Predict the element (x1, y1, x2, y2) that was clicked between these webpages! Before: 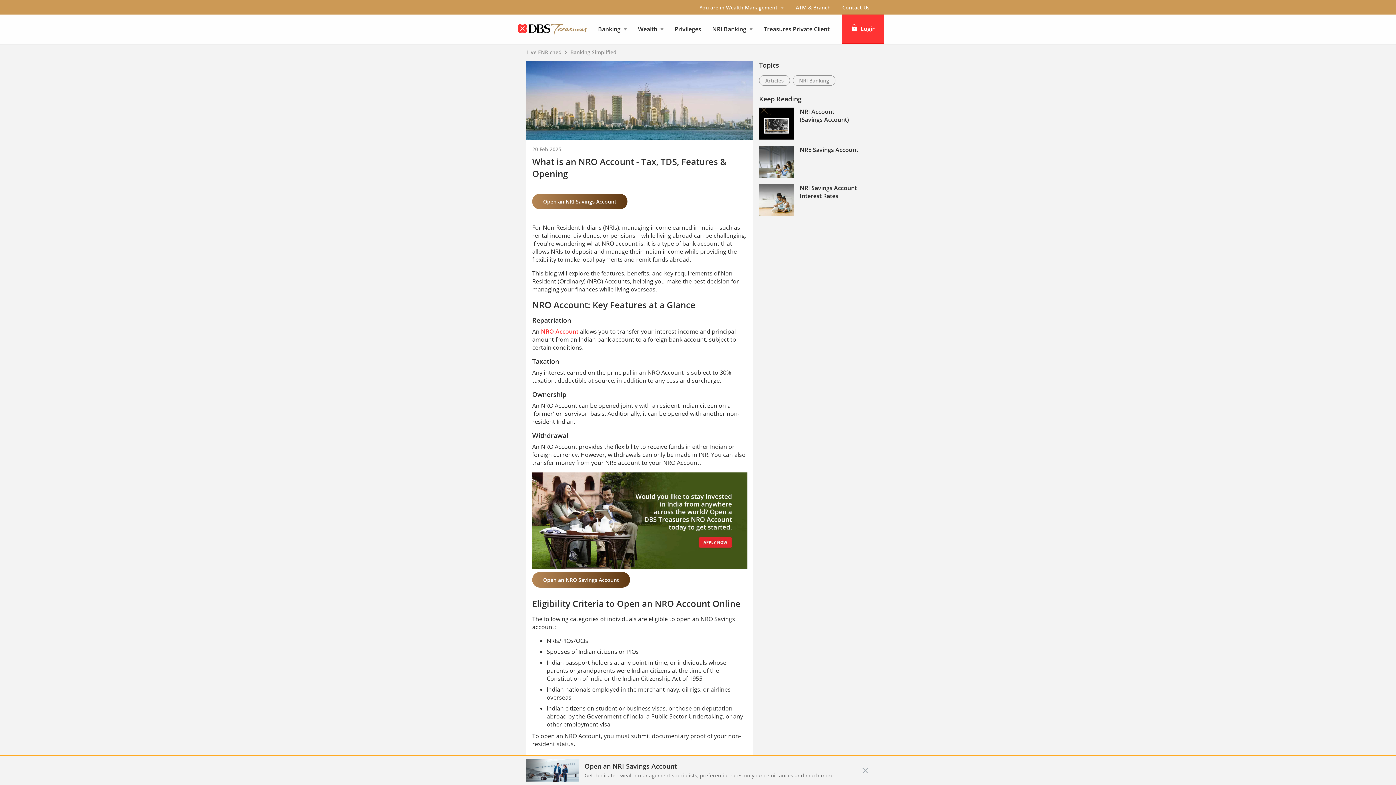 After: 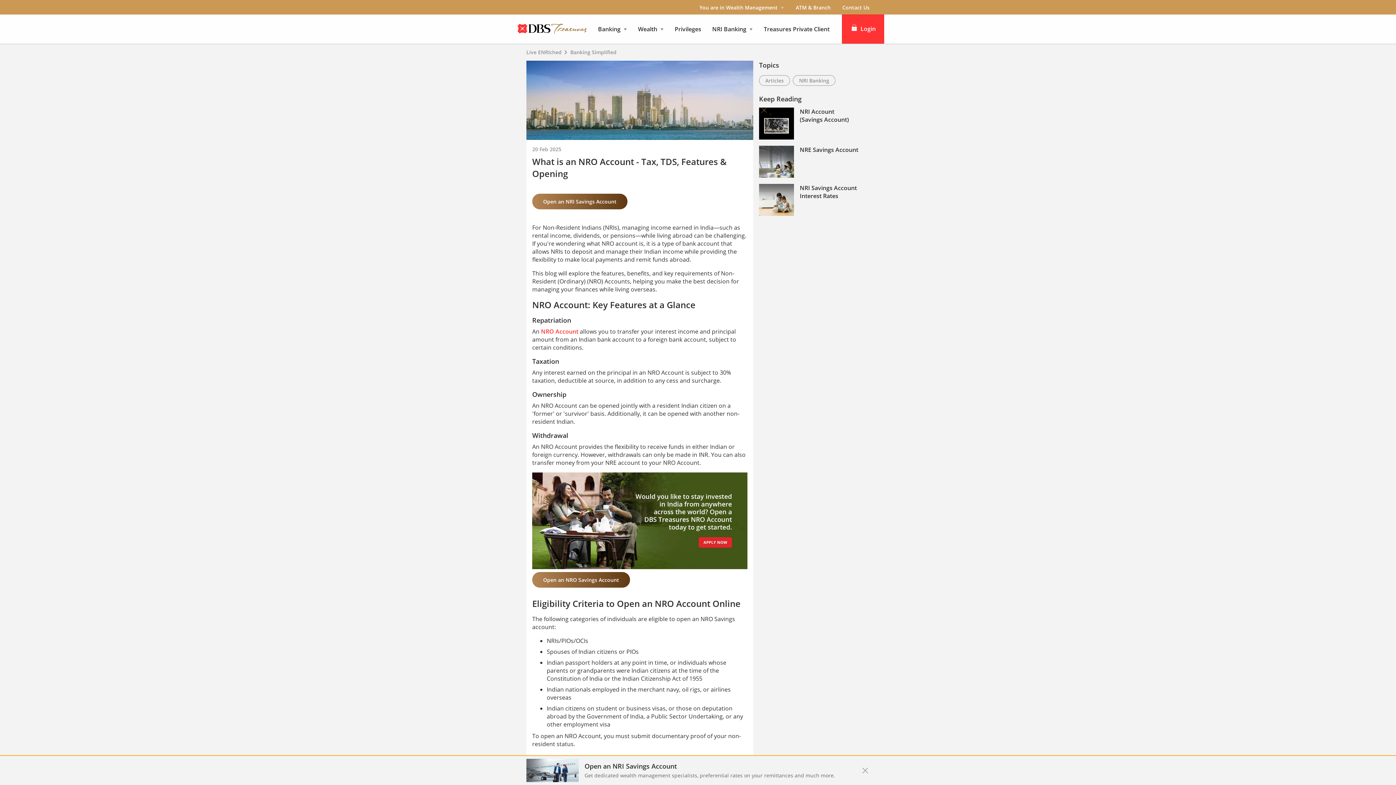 Action: label: Live ENRIched bbox: (526, 48, 561, 55)